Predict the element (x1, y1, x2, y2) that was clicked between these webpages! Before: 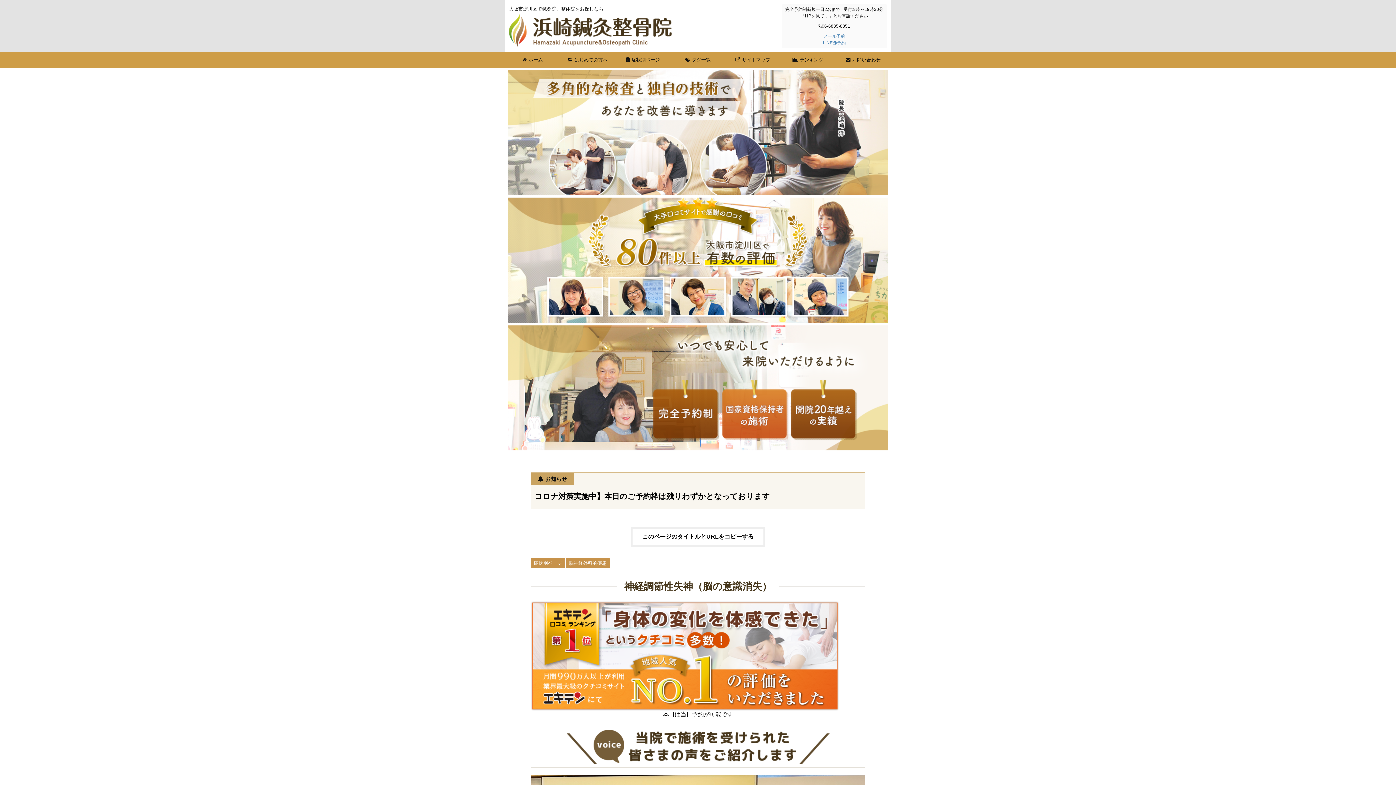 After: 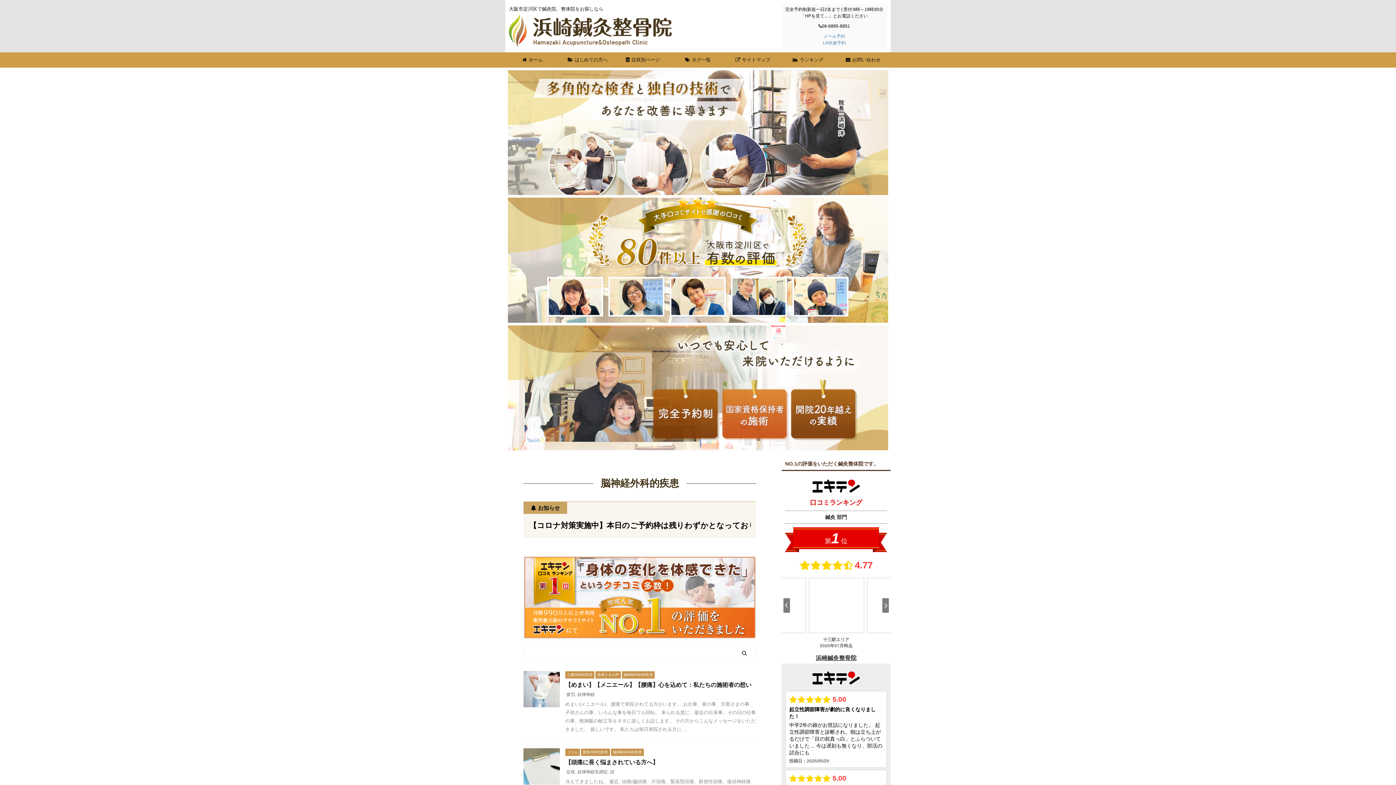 Action: bbox: (566, 561, 609, 566) label: 脳神経外科的疾患